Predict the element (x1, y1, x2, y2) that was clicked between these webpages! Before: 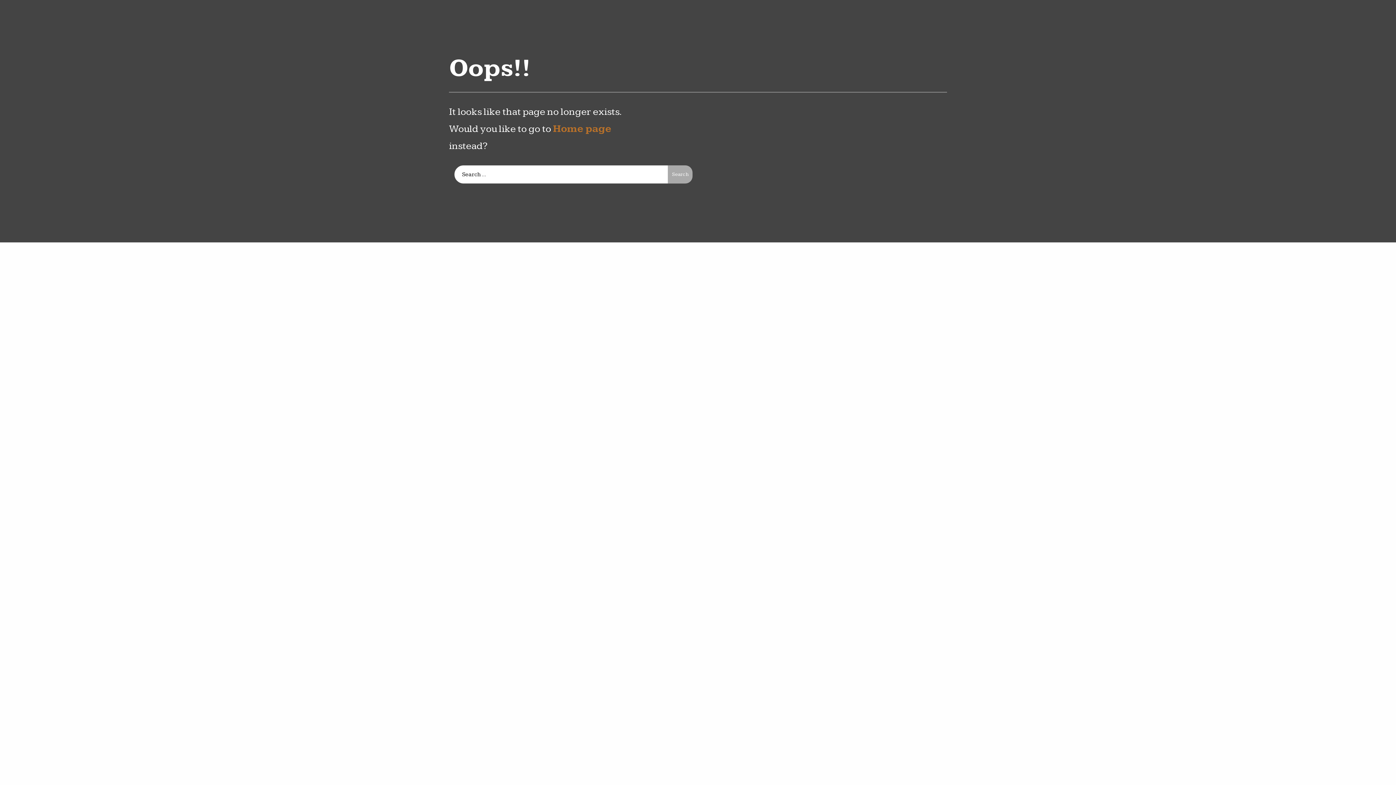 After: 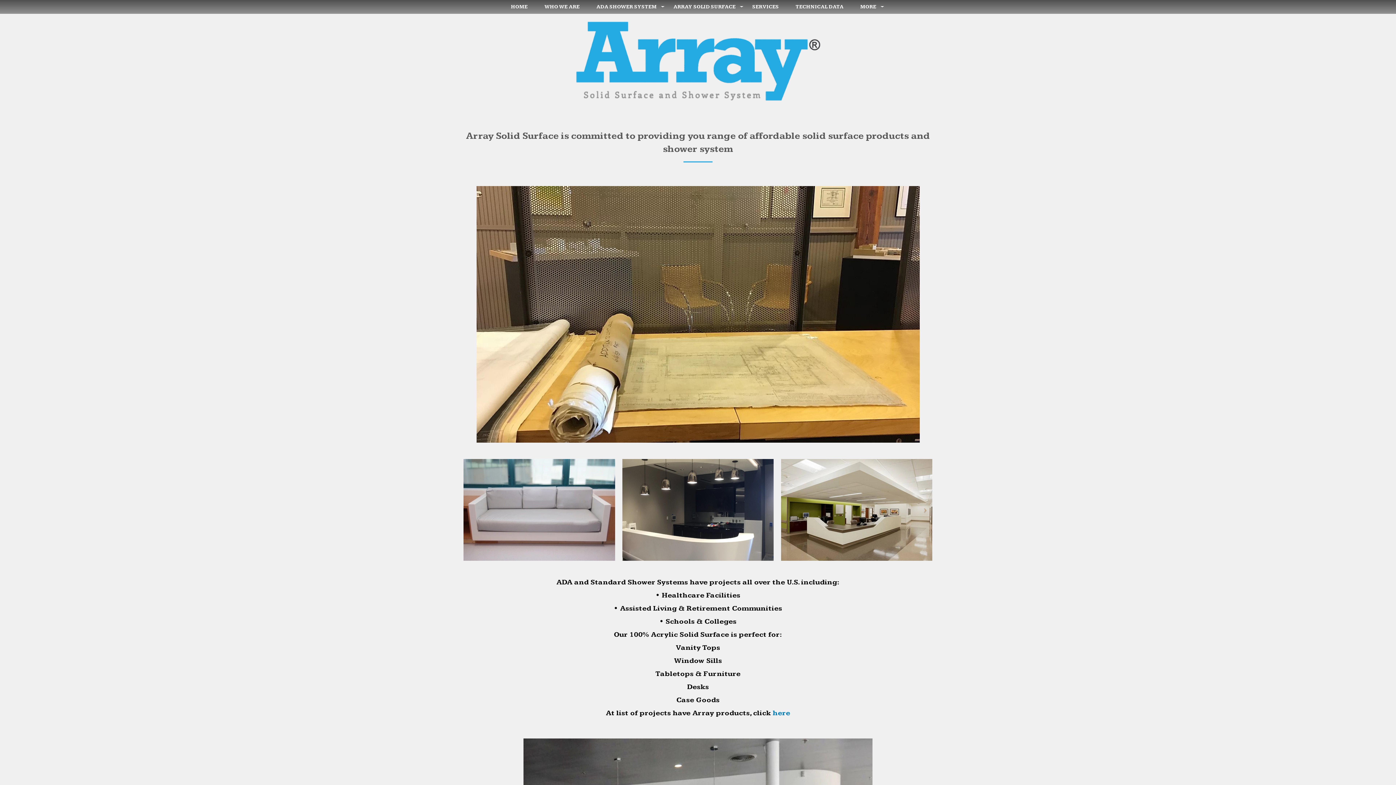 Action: label: Home page bbox: (553, 122, 611, 134)